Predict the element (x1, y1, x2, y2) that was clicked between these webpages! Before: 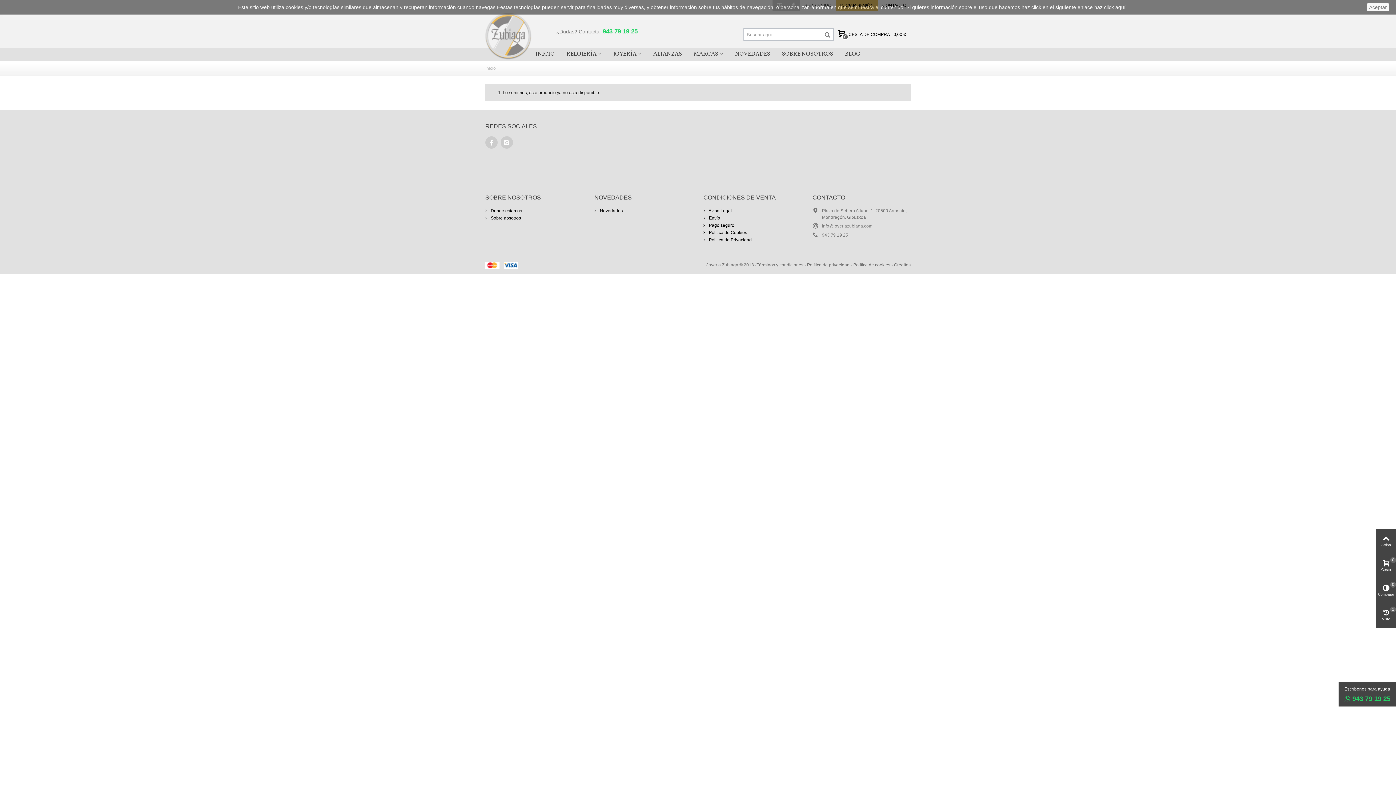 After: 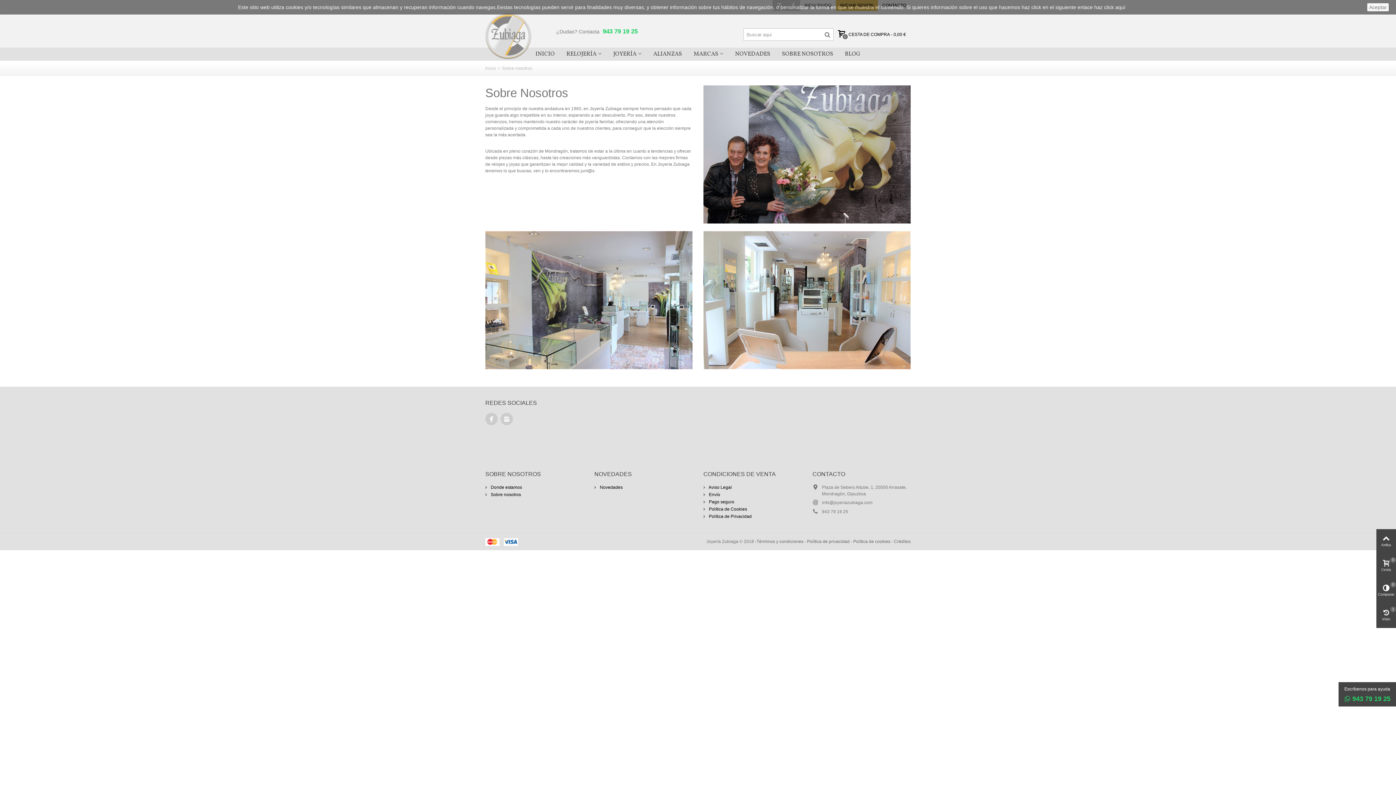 Action: bbox: (485, 214, 583, 222) label:  Sobre nosotros